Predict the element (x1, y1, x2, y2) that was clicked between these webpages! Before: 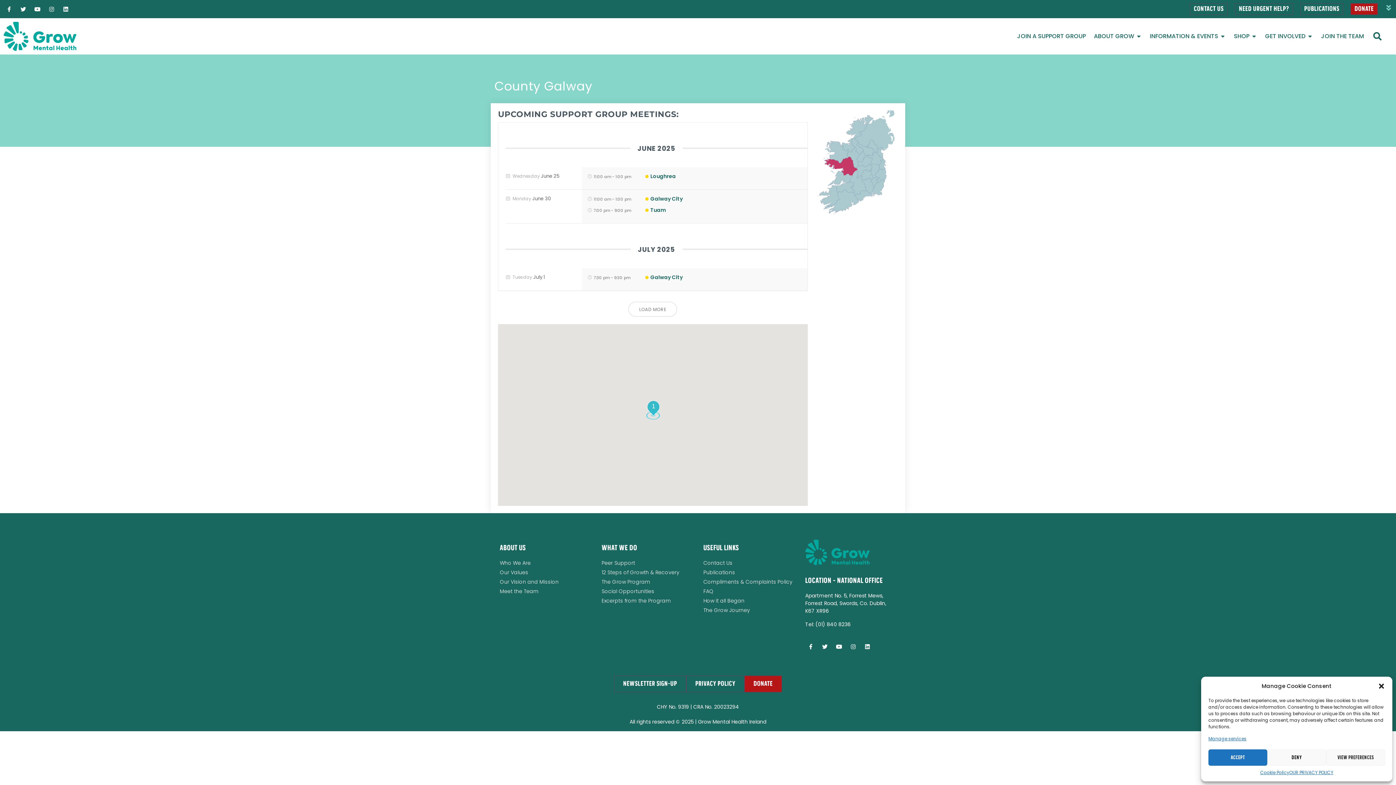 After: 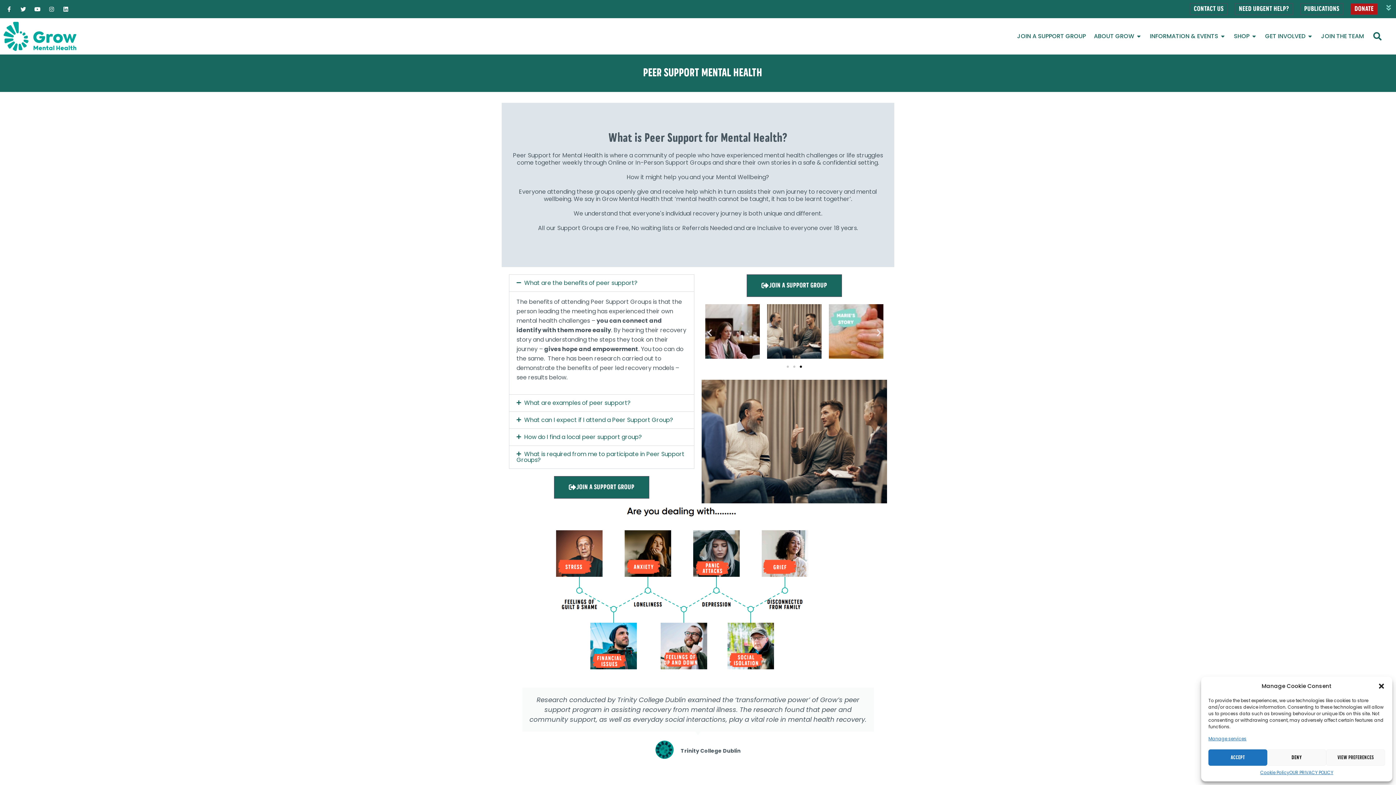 Action: label: Peer Support bbox: (601, 559, 692, 567)